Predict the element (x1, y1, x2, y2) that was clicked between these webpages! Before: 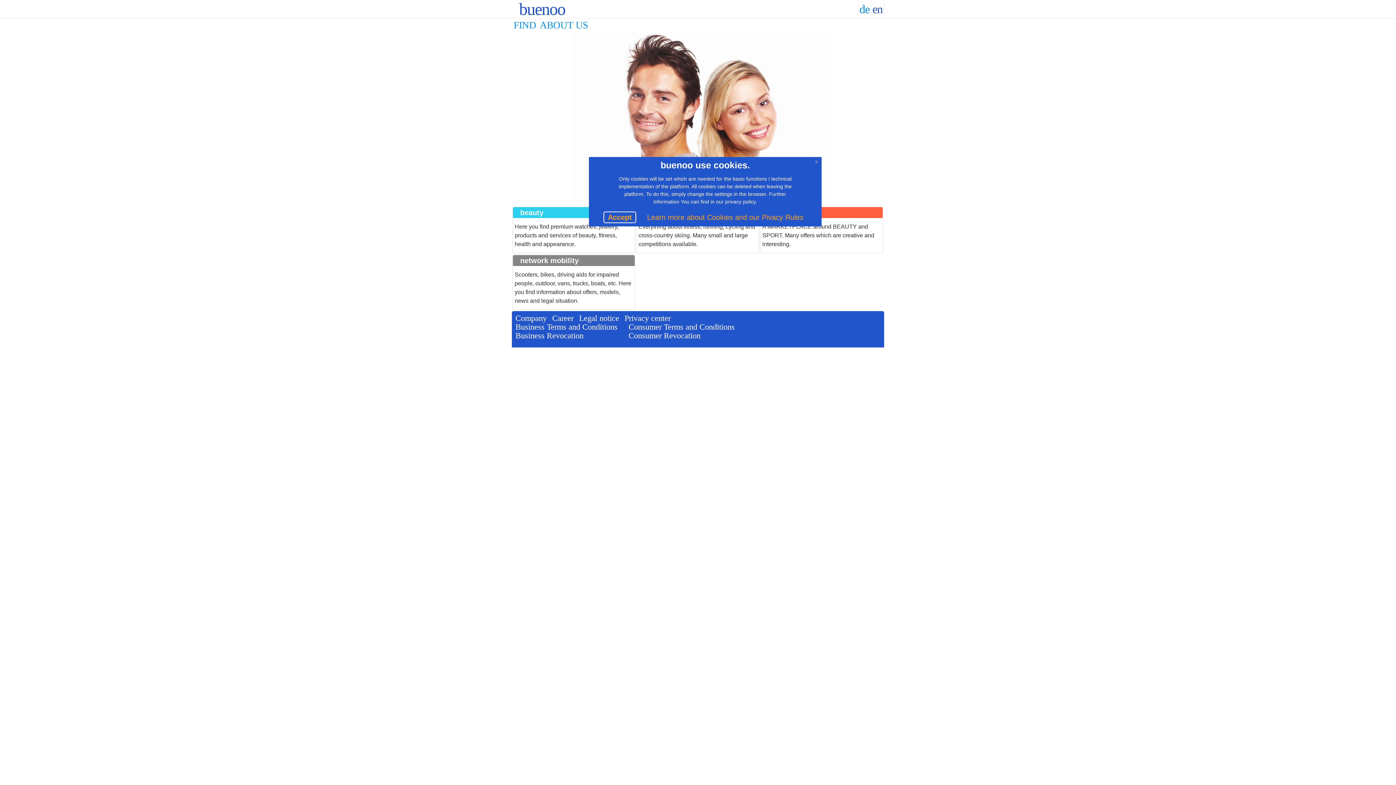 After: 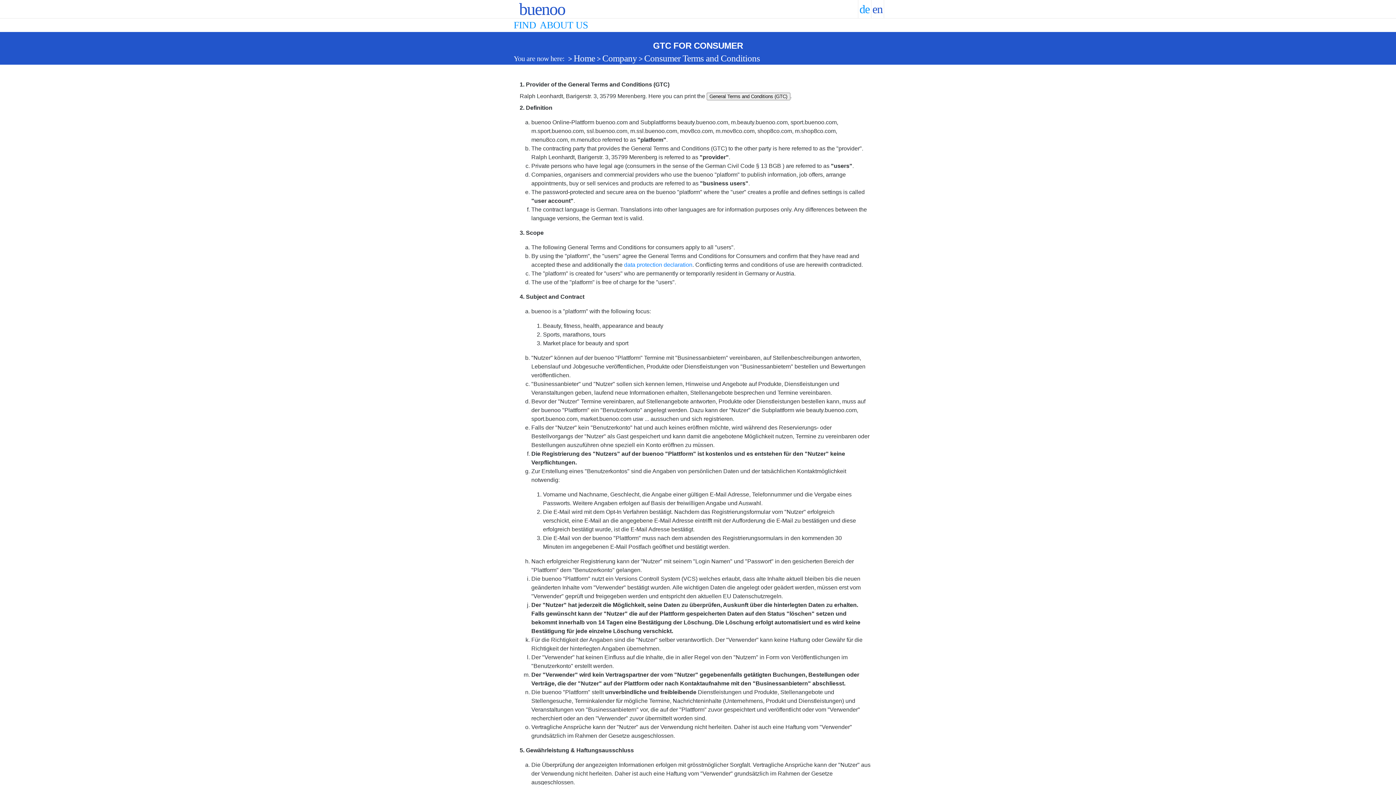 Action: label: Consumer Terms and Conditions bbox: (628, 322, 734, 331)